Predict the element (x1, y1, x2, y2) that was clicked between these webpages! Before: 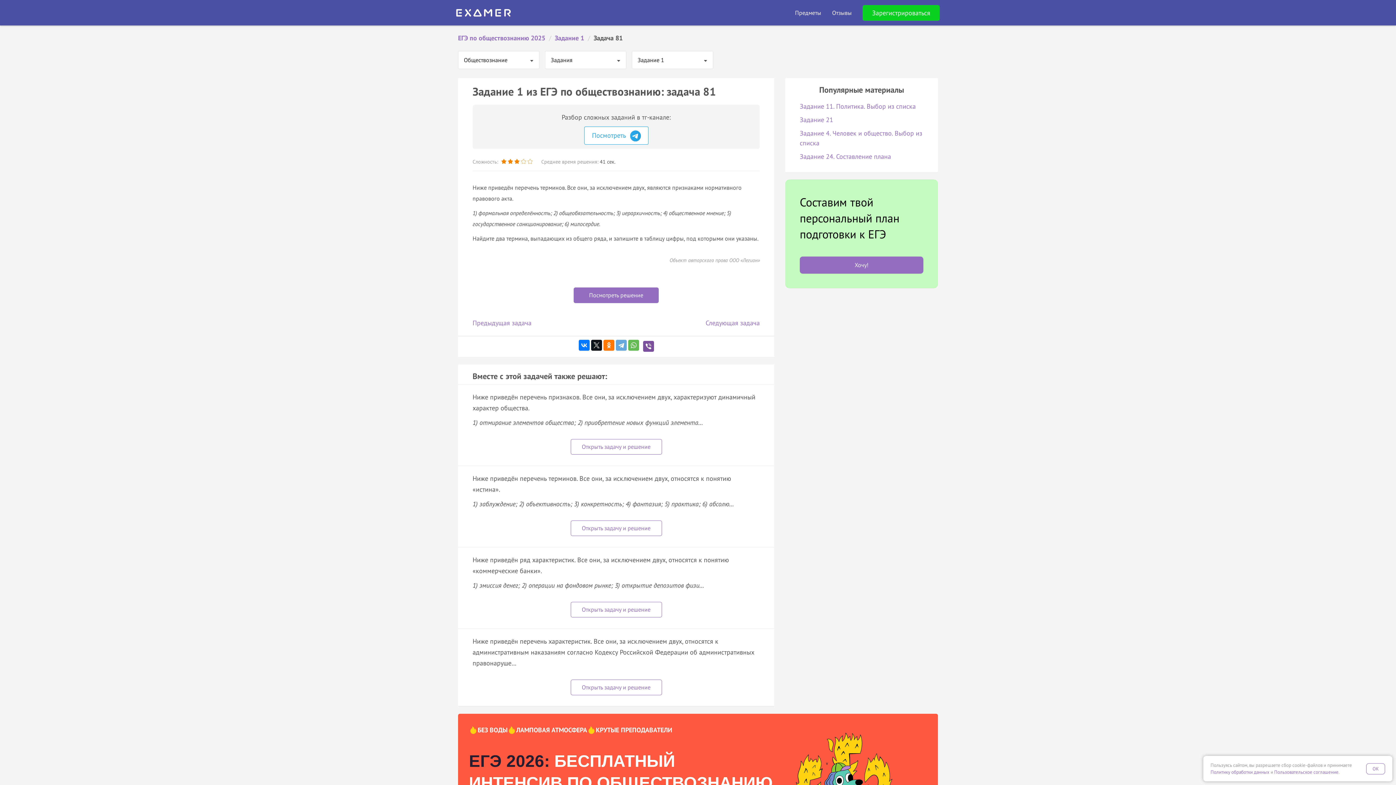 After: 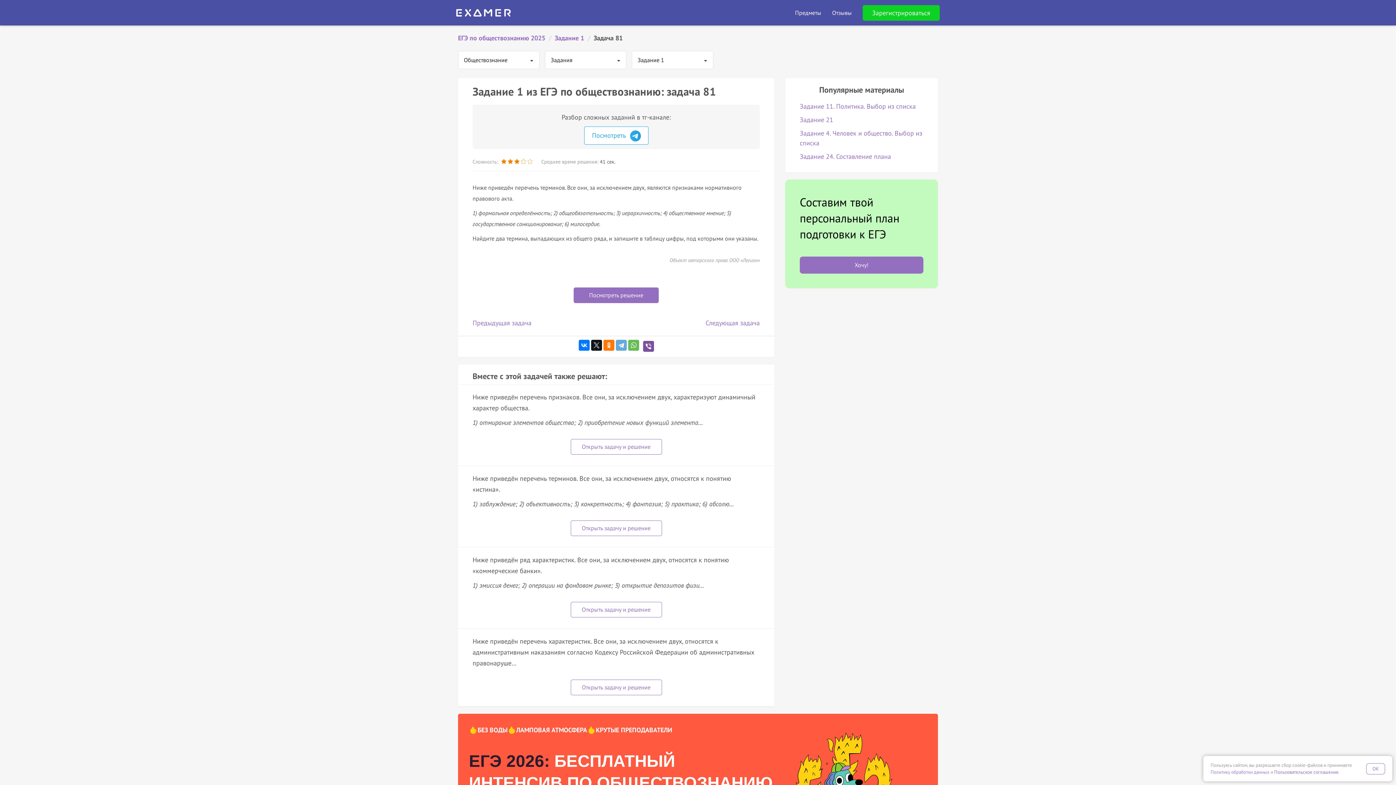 Action: label: Политику обработки данных bbox: (1210, 769, 1269, 775)